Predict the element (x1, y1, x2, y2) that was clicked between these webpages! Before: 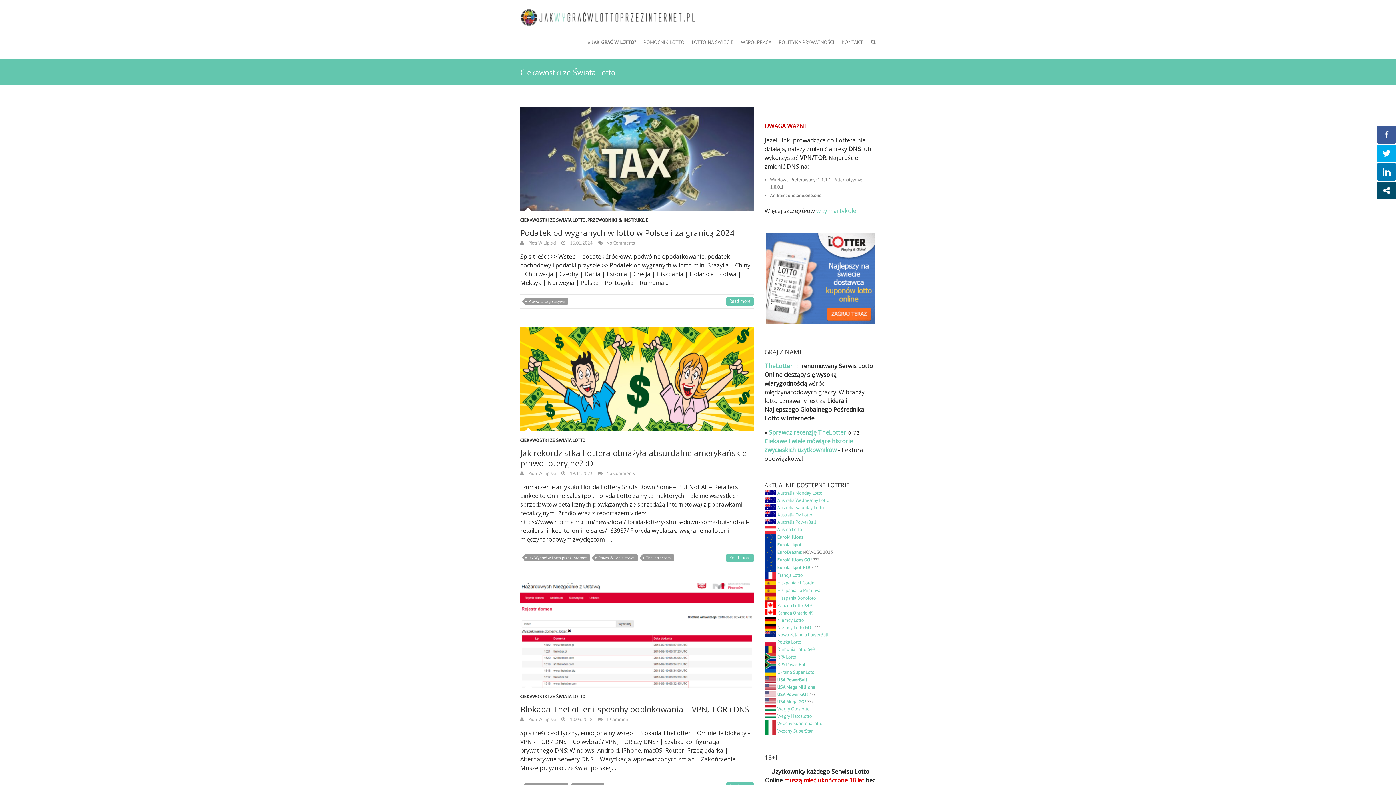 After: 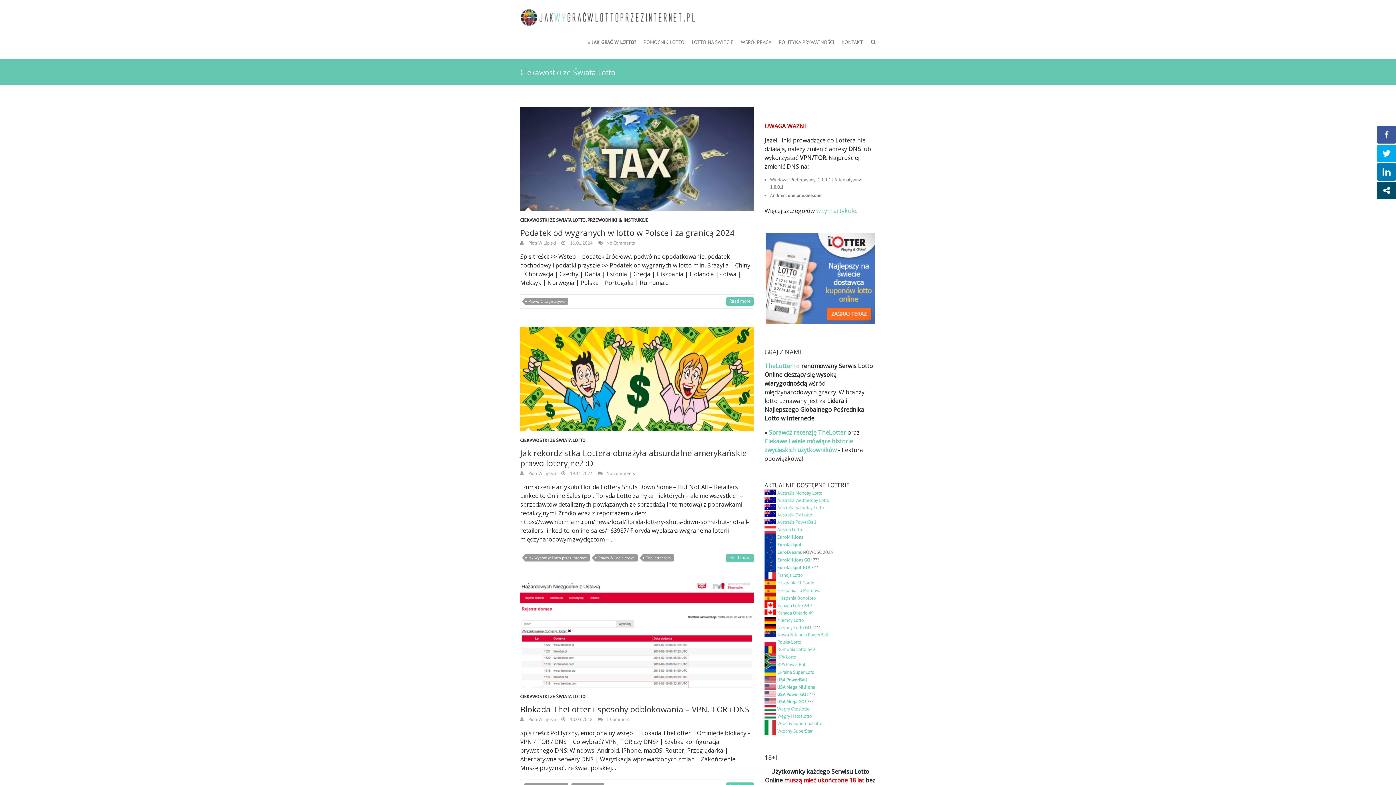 Action: bbox: (520, 437, 585, 447) label: CIEKAWOSTKI ZE ŚWIATA LOTTO